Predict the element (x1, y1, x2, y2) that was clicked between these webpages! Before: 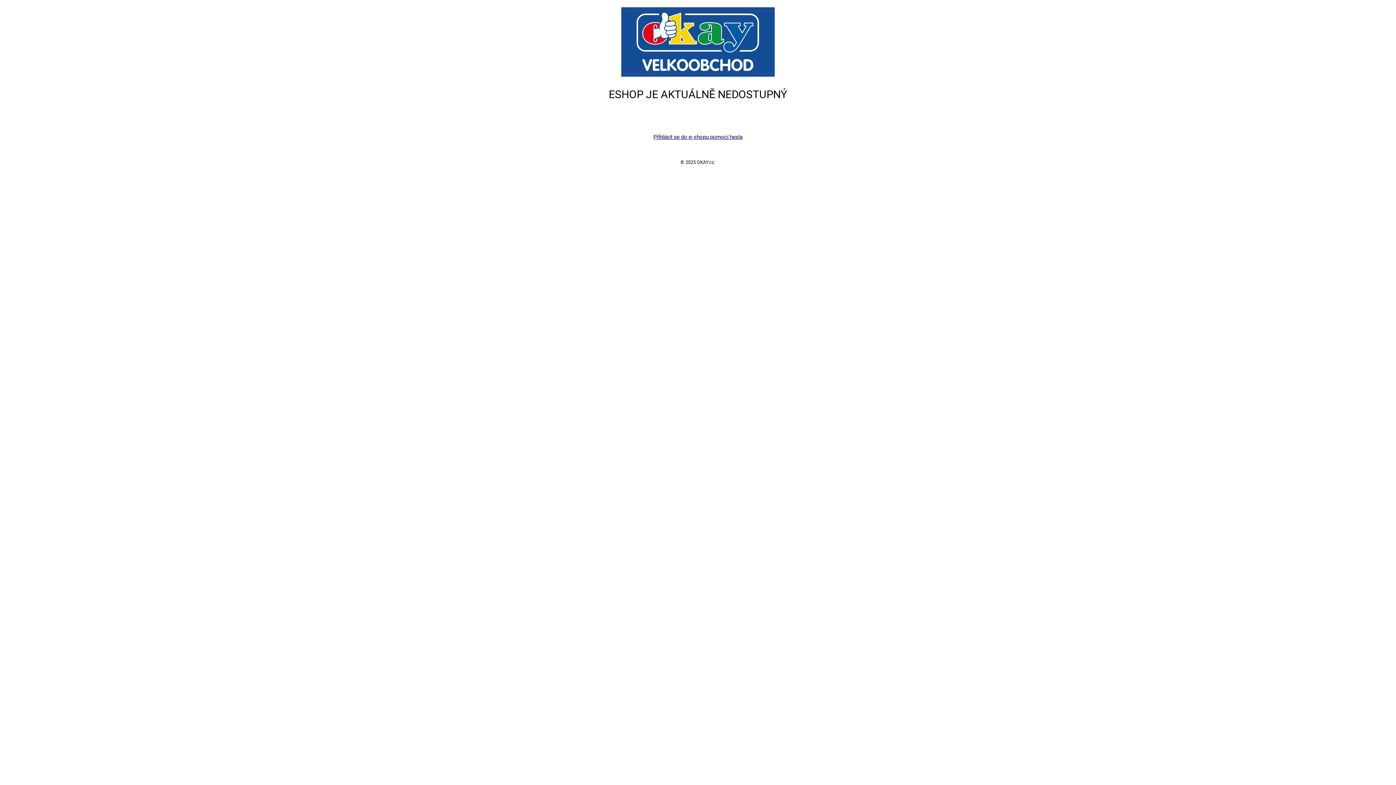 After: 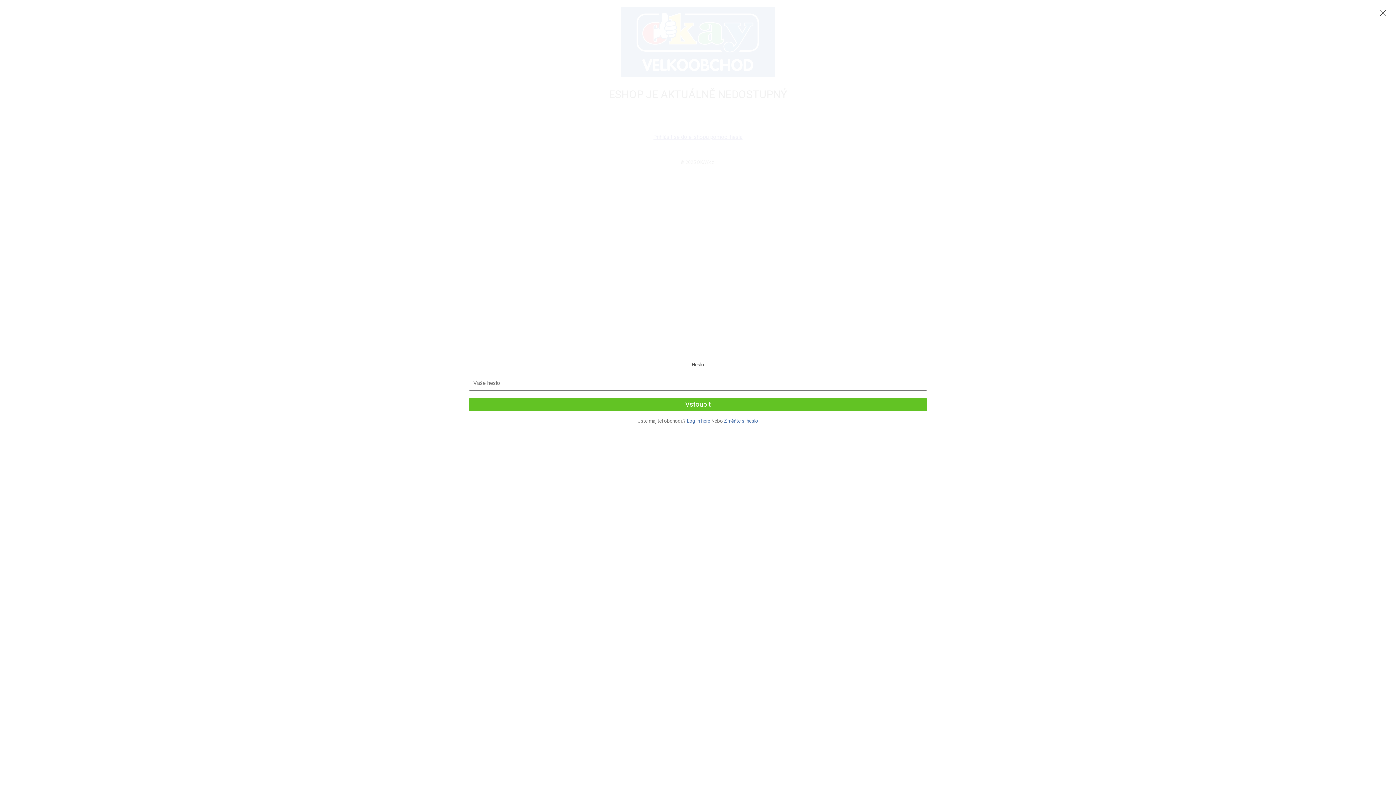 Action: bbox: (653, 133, 742, 140) label: Přihlásit se do e-shopu pomocí hesla